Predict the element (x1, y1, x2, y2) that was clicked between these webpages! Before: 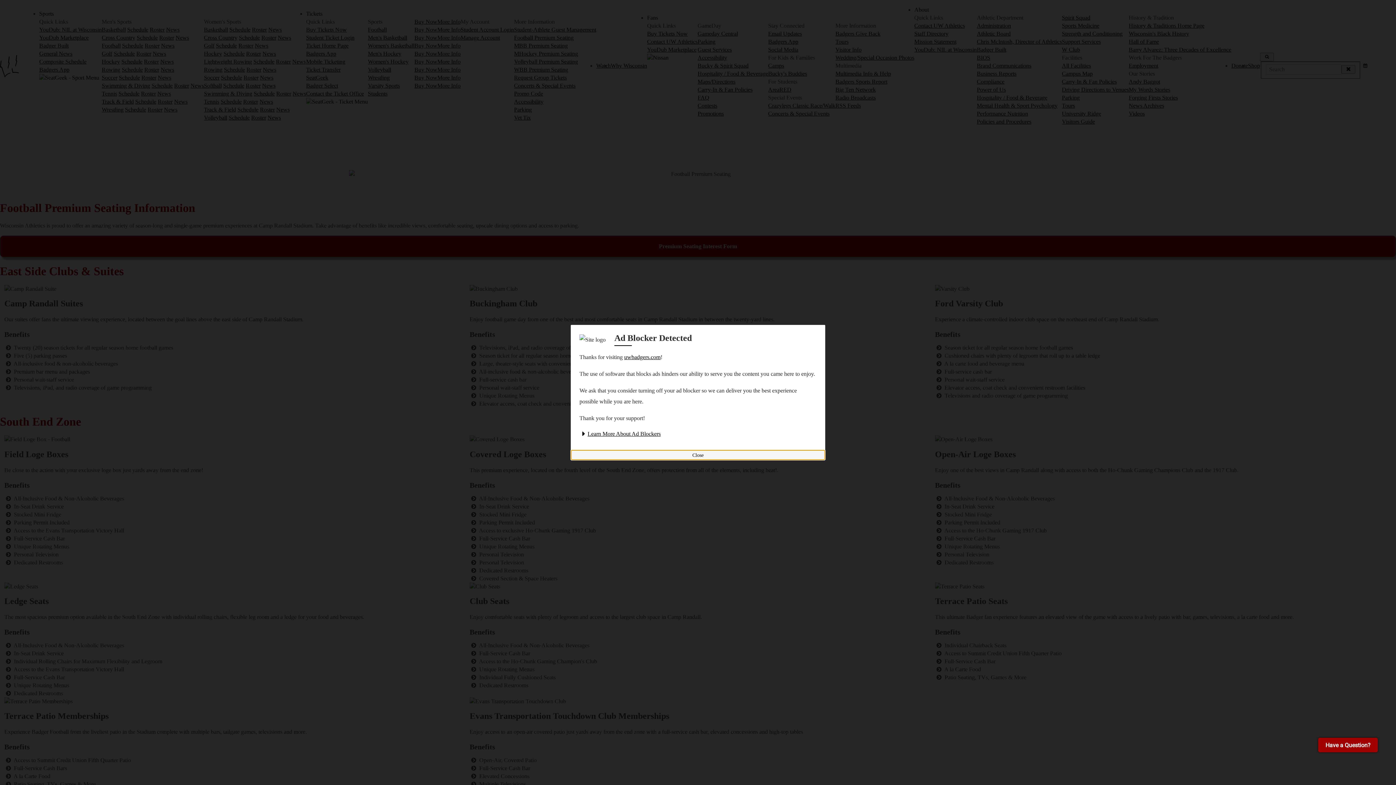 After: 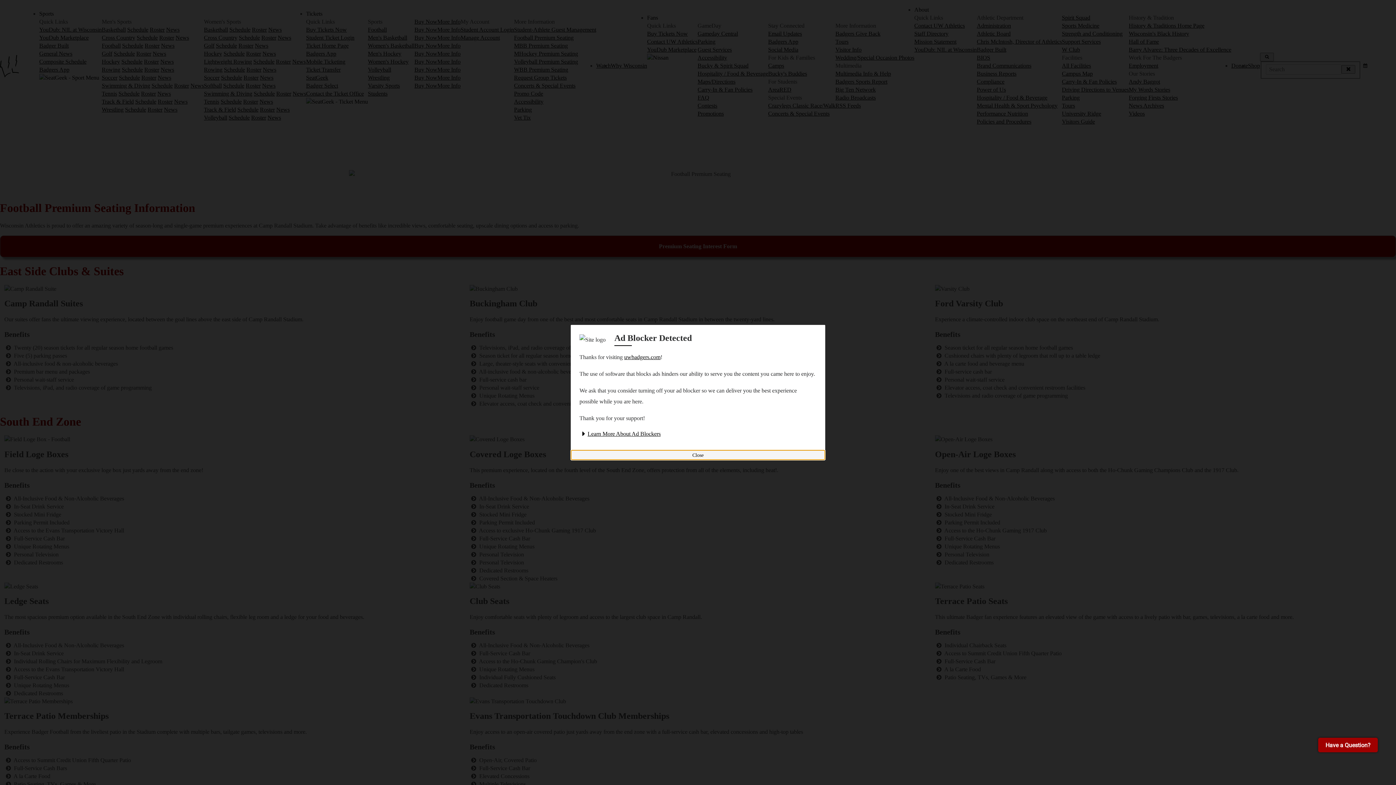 Action: bbox: (624, 354, 660, 360) label: uwbadgers.com